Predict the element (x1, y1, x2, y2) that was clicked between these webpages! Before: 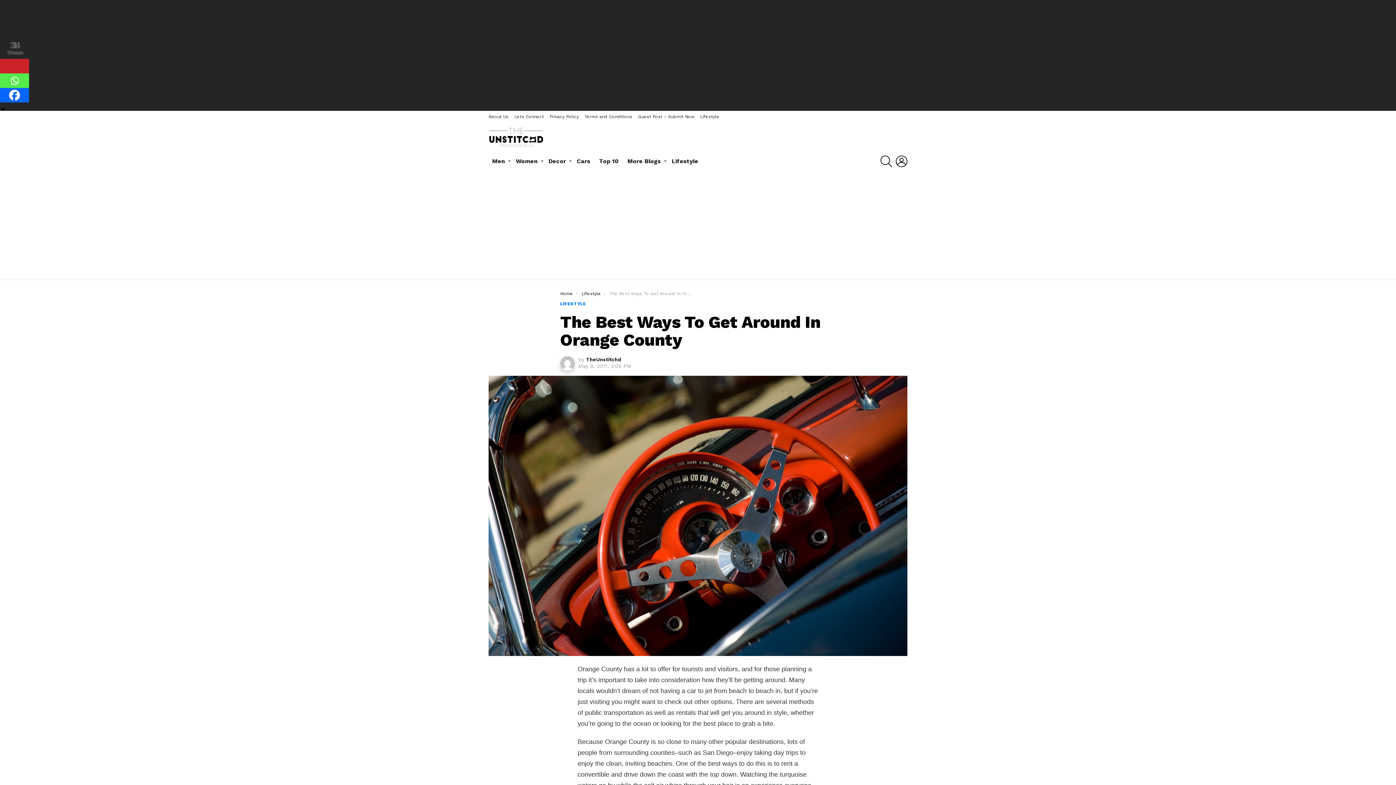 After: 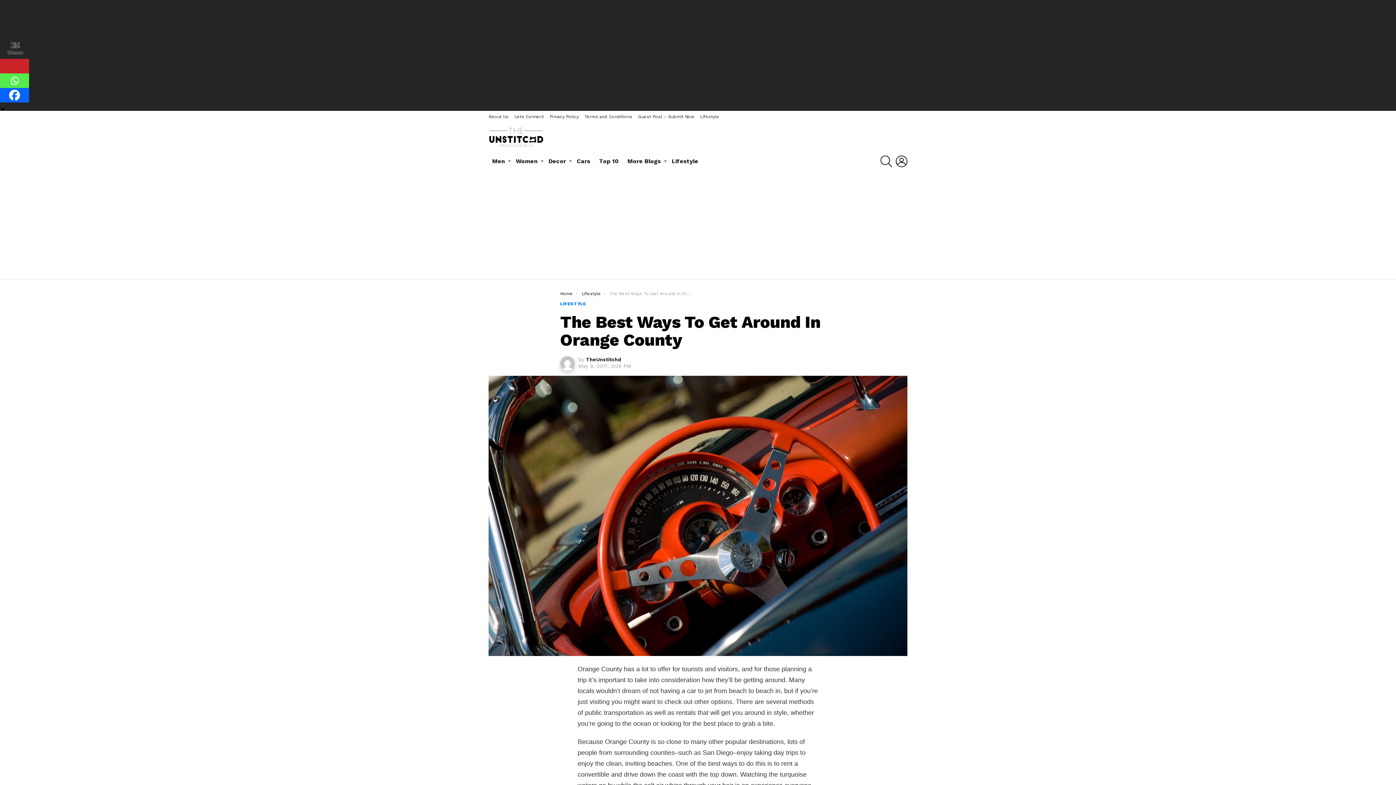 Action: bbox: (0, 40, 30, 58) label: 1
Share